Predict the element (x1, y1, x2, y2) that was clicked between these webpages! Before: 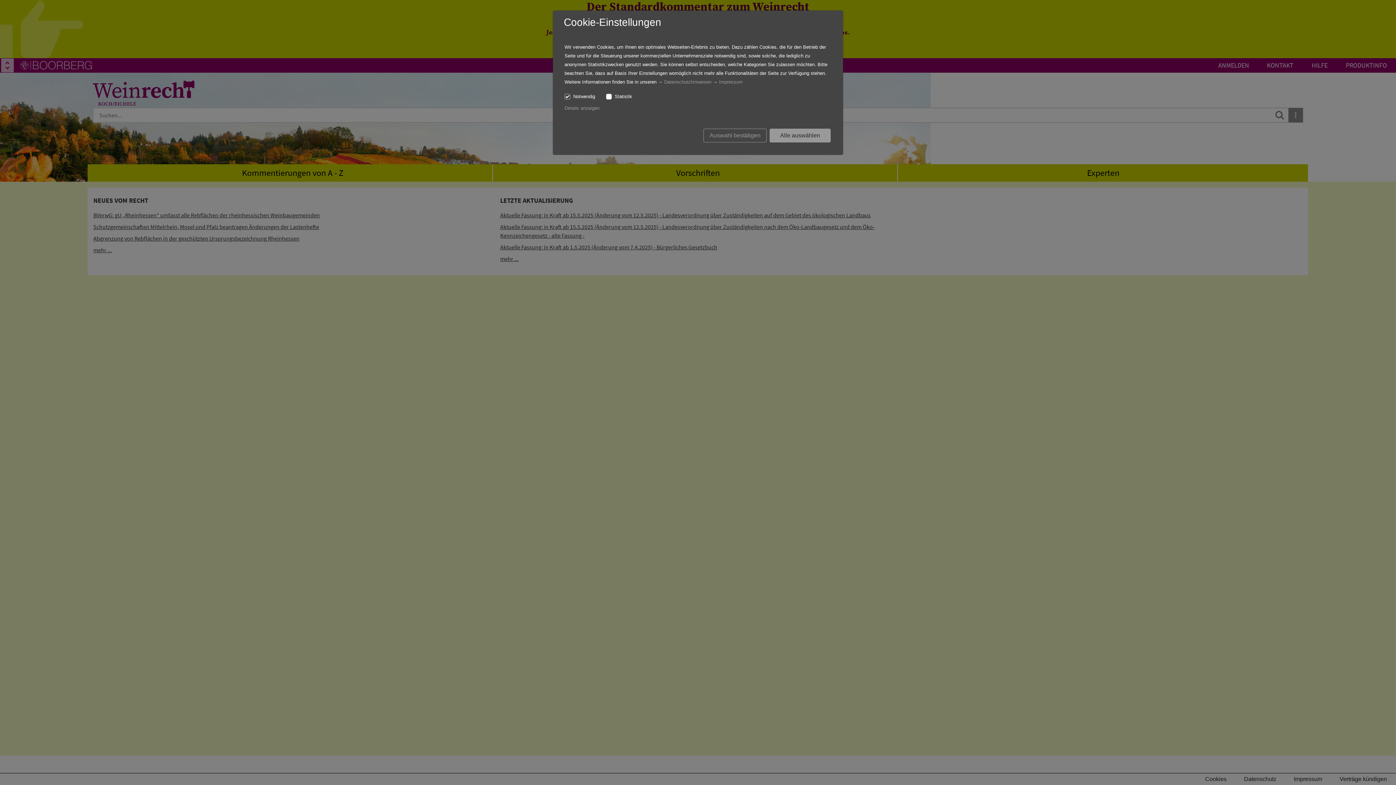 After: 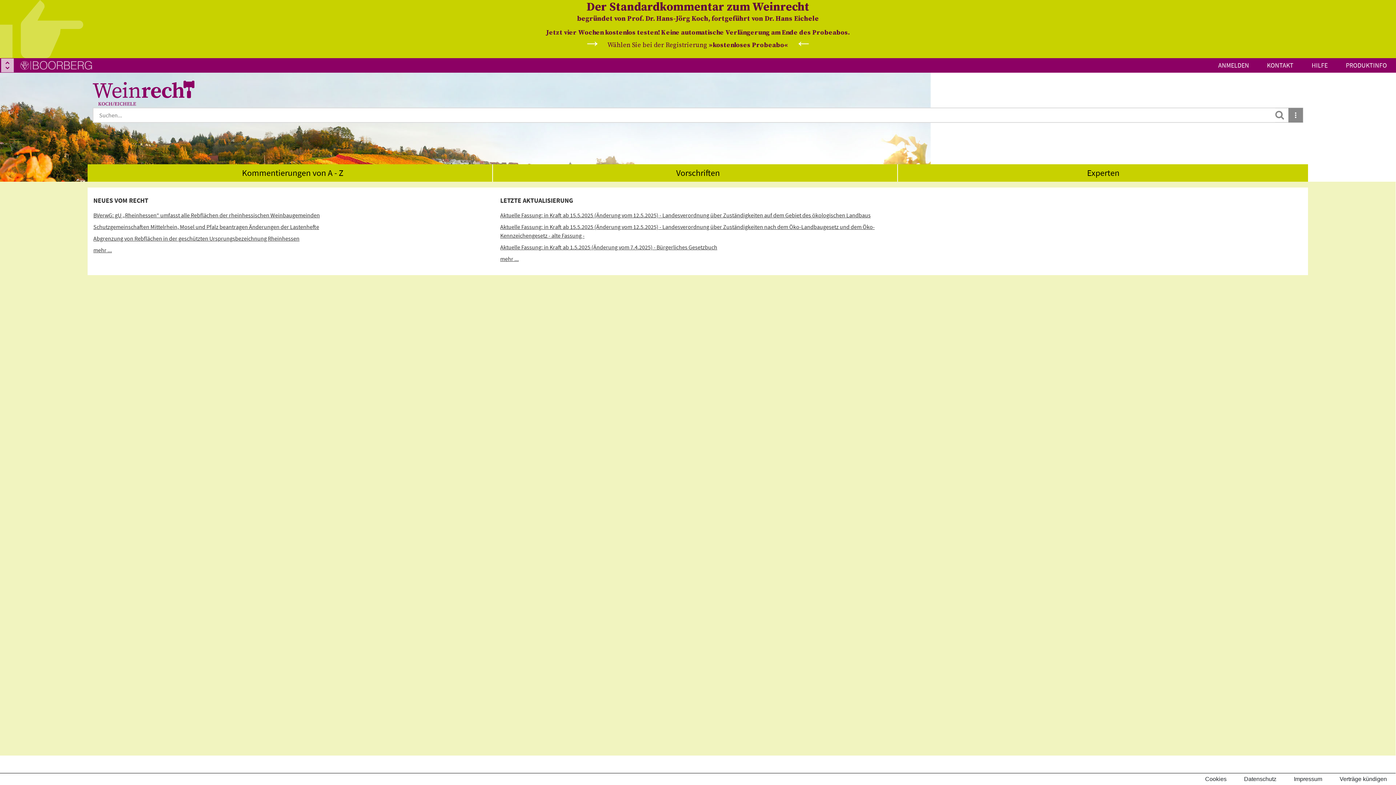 Action: bbox: (769, 128, 830, 142) label: Alle auswählen